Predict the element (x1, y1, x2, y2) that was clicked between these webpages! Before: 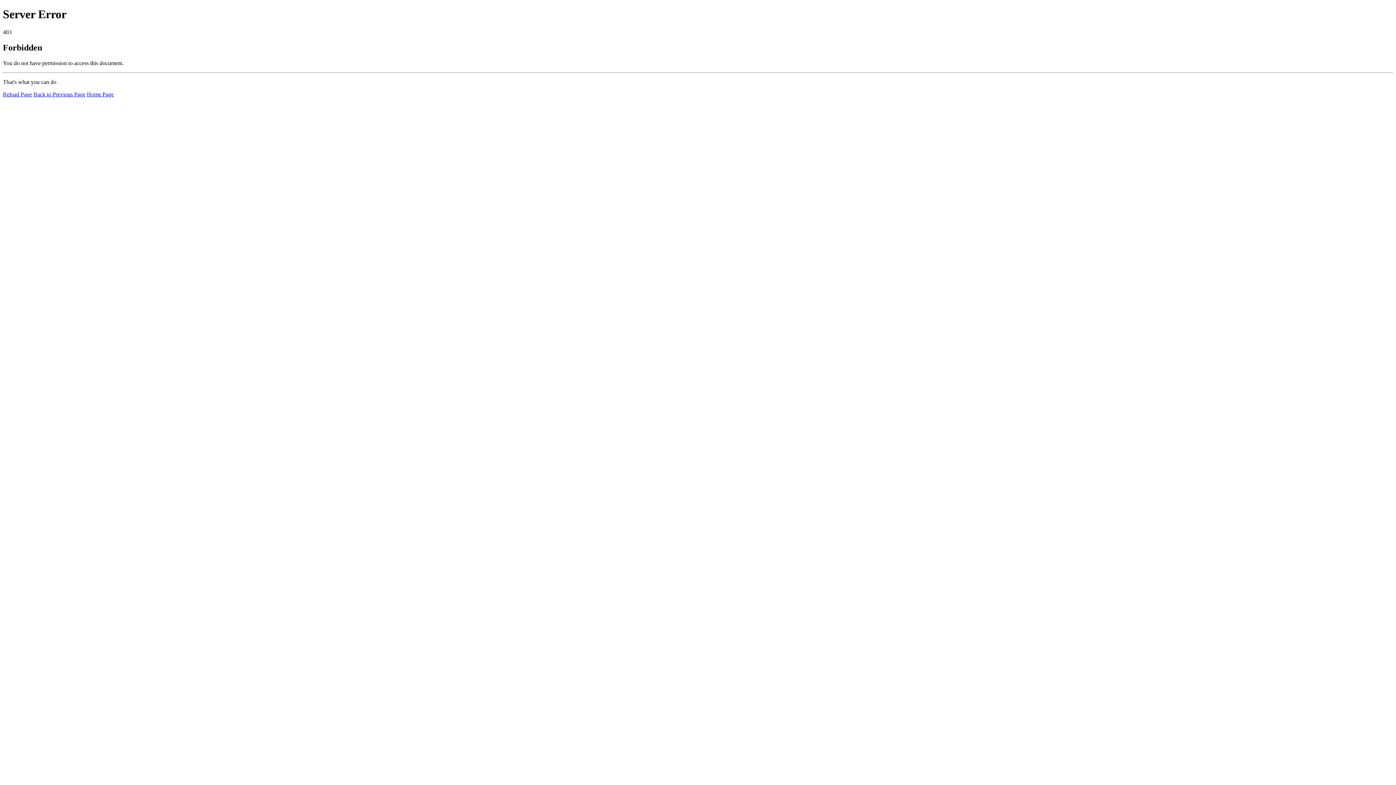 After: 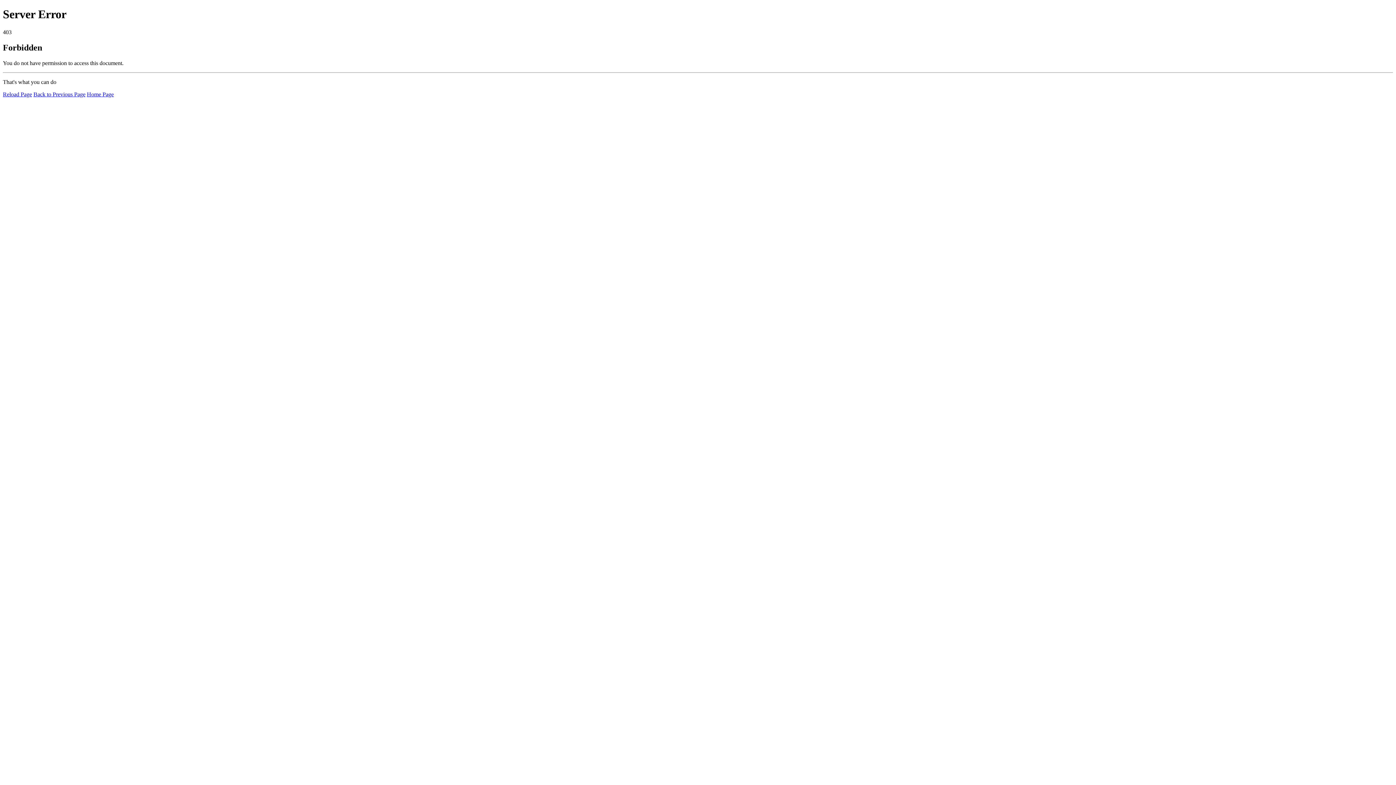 Action: bbox: (86, 91, 113, 97) label: Home Page